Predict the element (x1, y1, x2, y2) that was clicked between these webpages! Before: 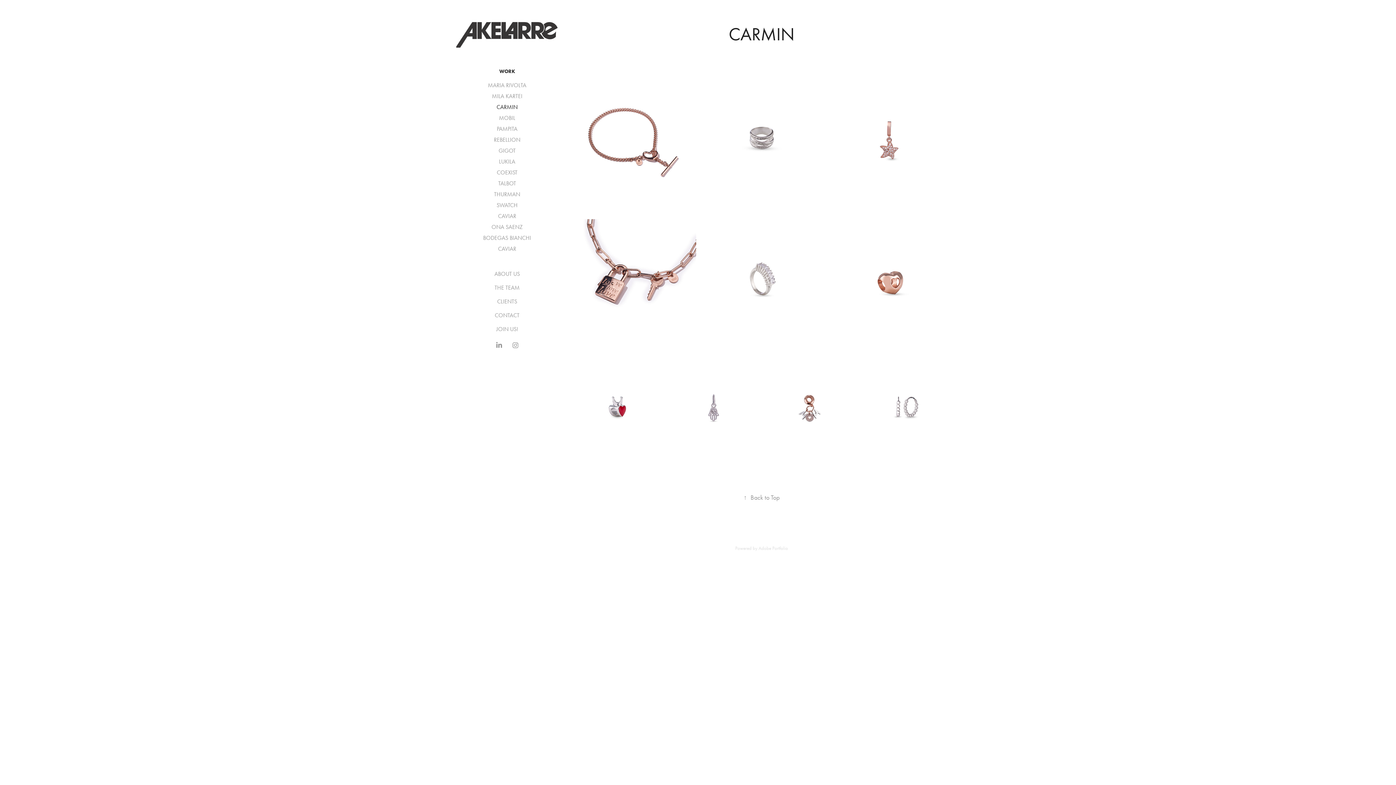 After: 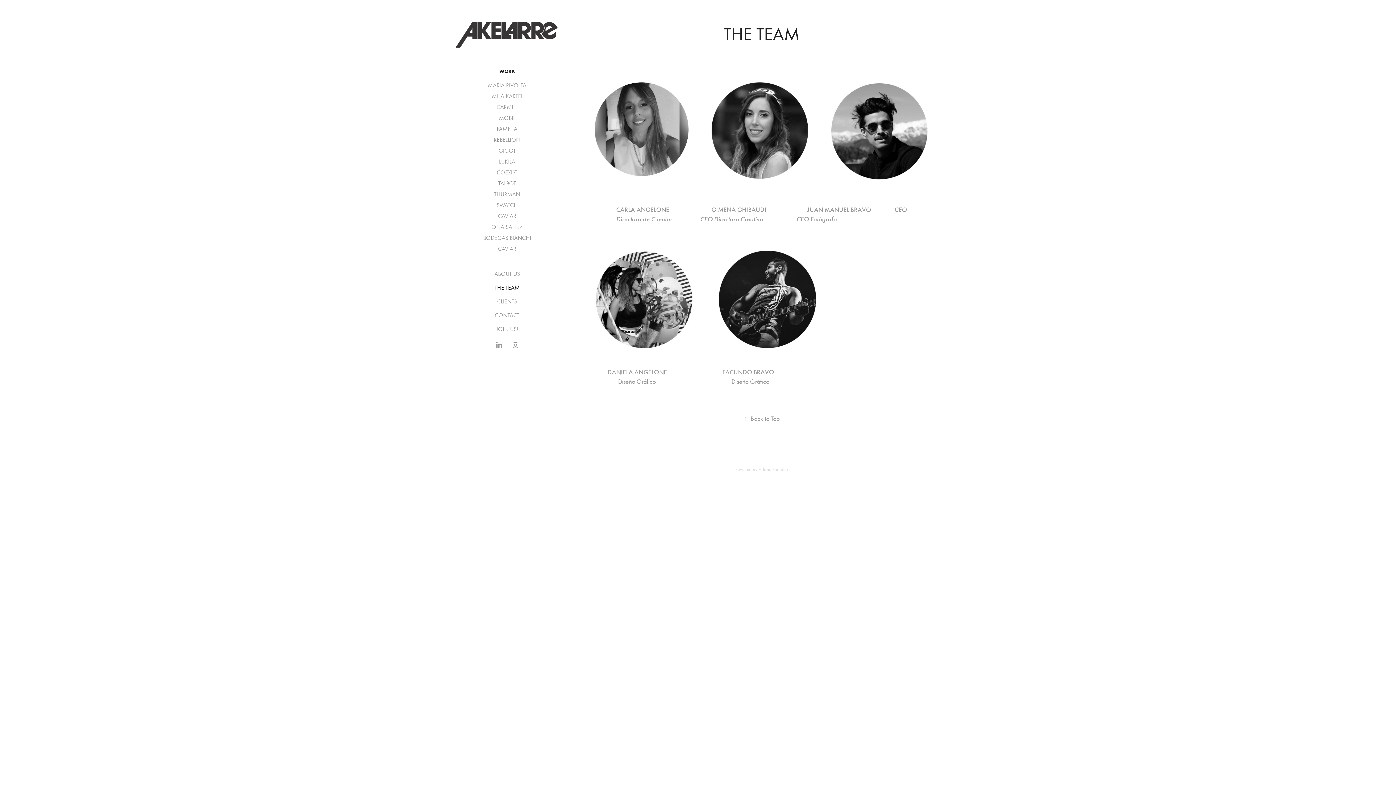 Action: bbox: (494, 284, 519, 291) label: THE TEAM